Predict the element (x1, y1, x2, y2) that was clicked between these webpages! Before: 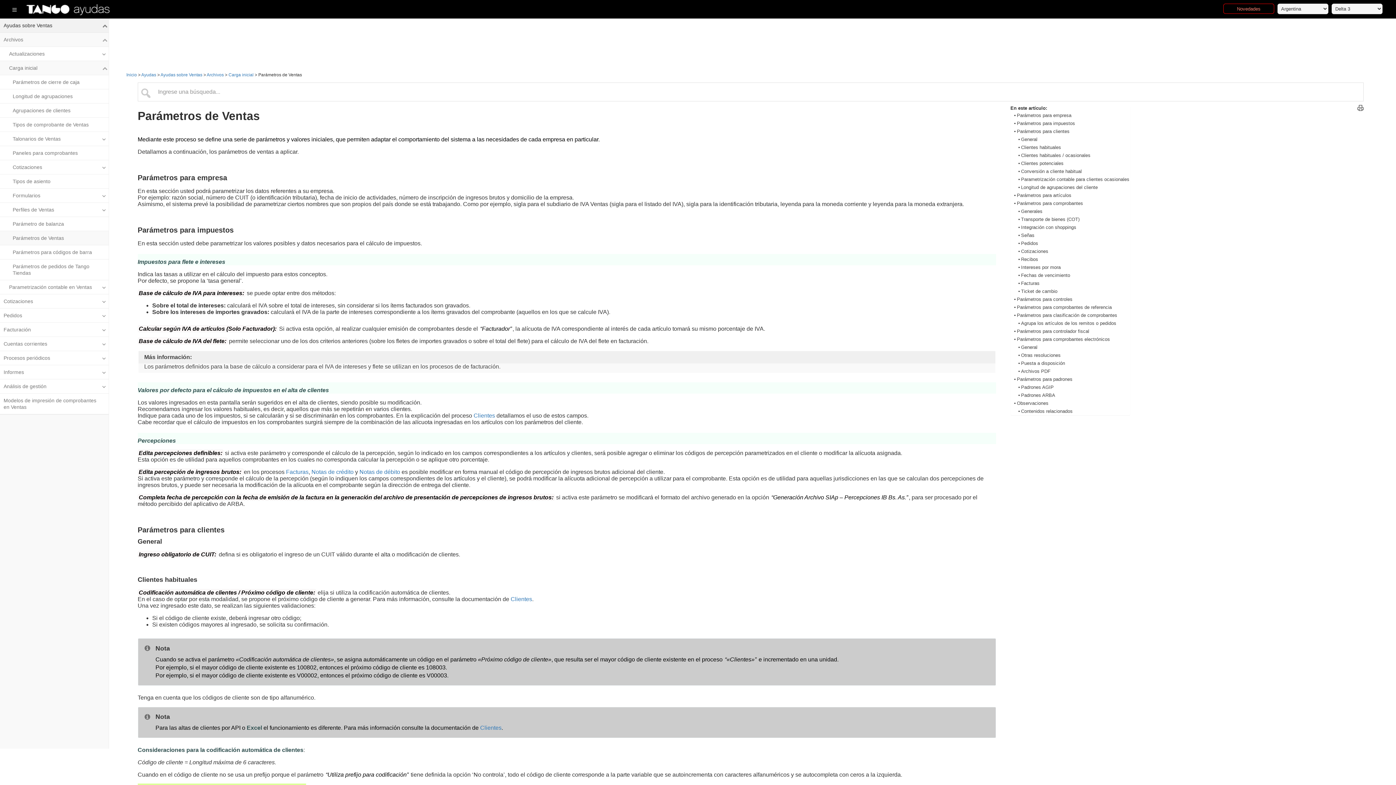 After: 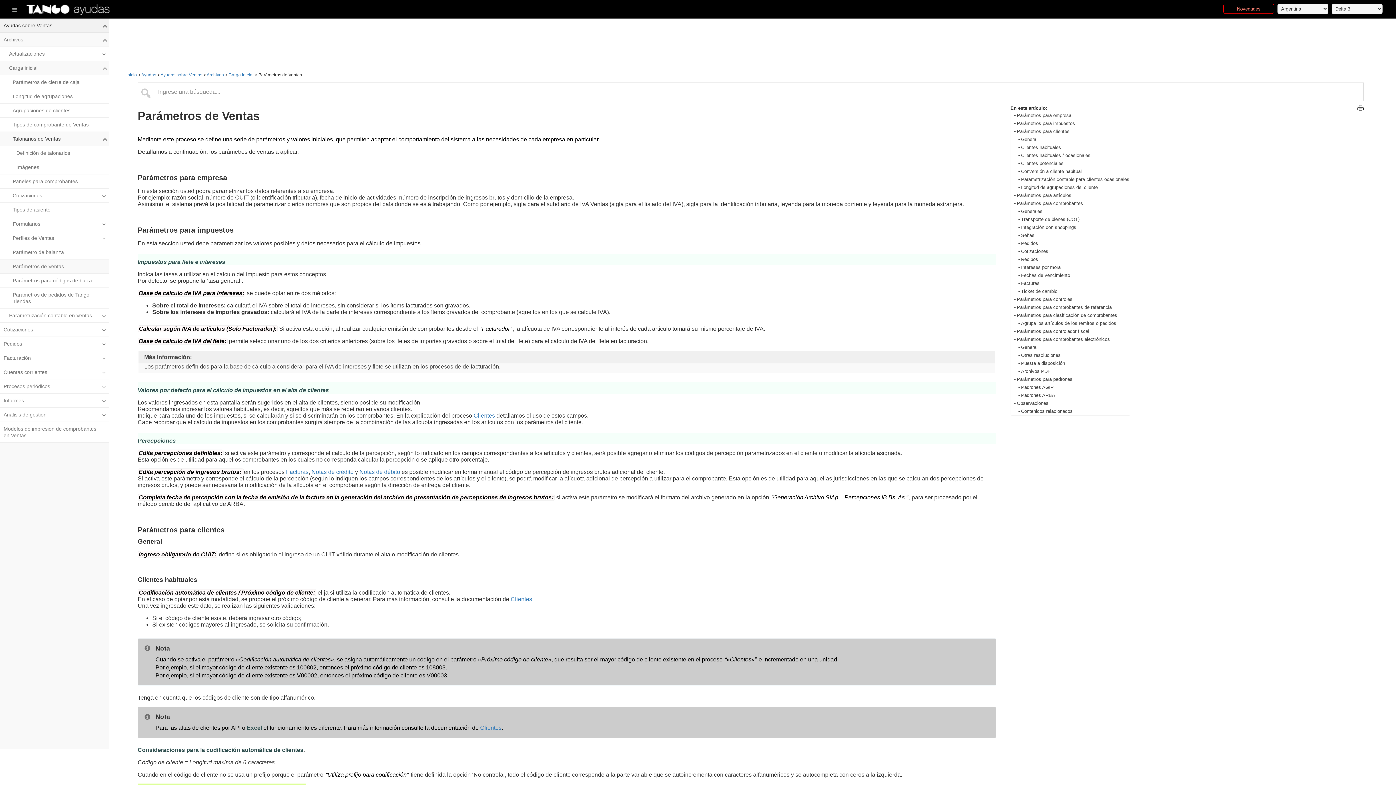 Action: label: Toggle Submenu bbox: (101, 132, 108, 145)